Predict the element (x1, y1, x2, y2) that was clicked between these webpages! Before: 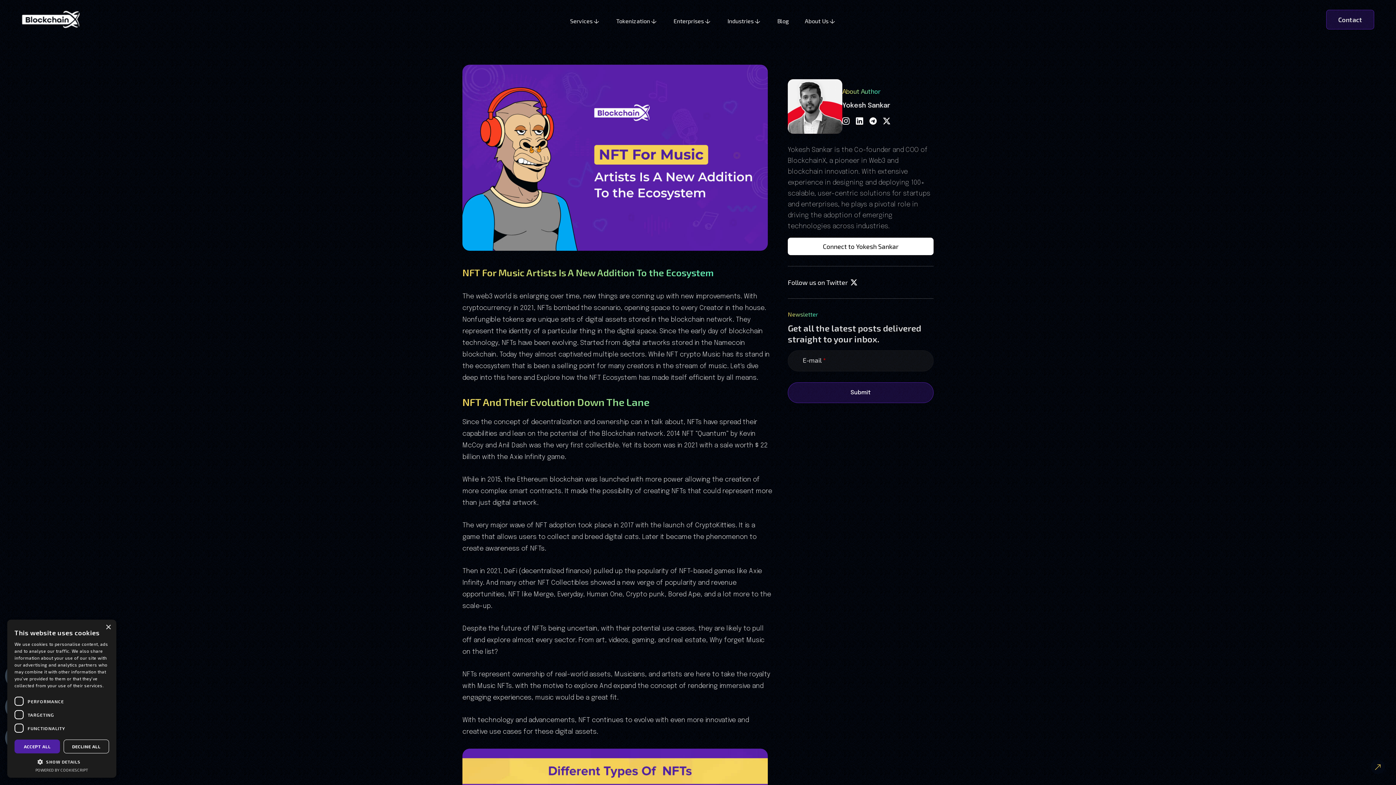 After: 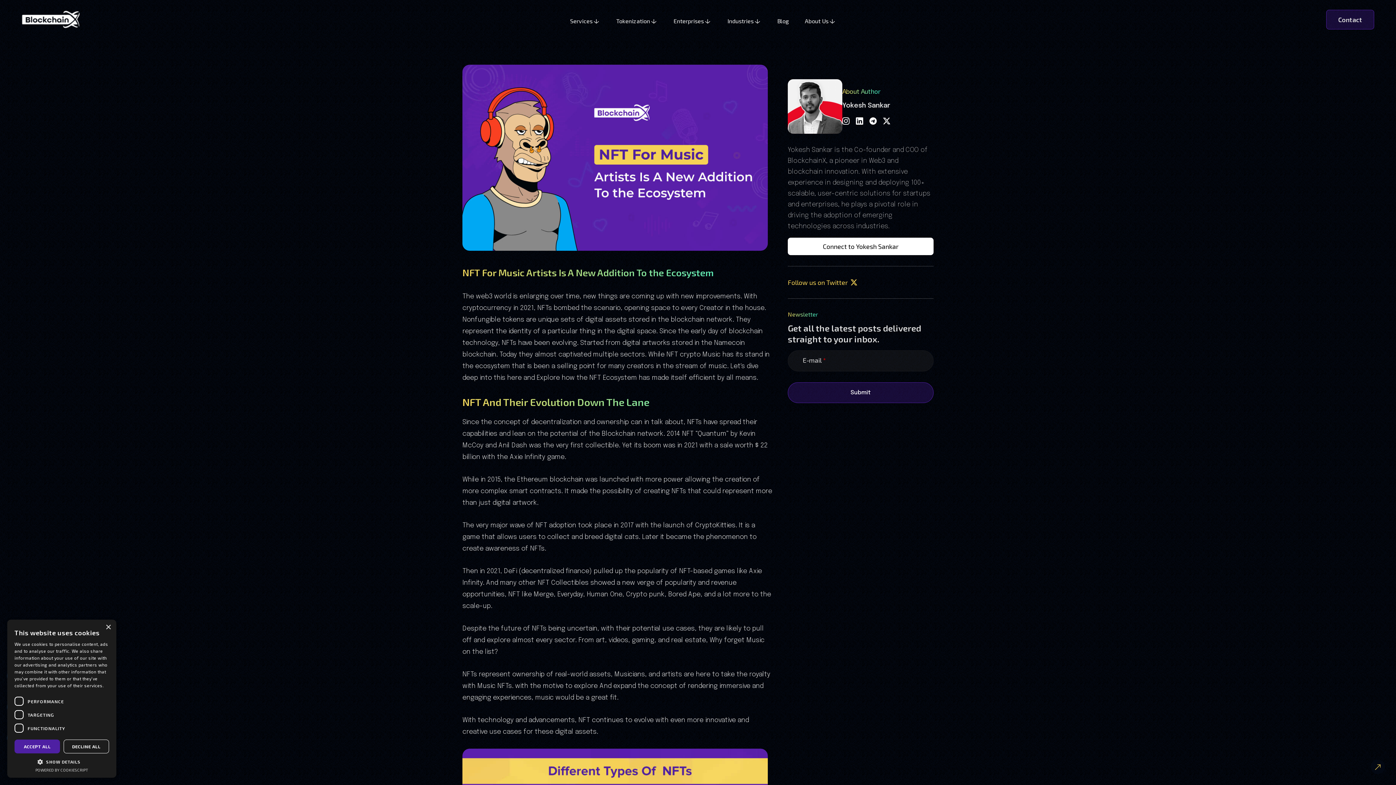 Action: label: Follow us on Twitter bbox: (788, 278, 860, 286)